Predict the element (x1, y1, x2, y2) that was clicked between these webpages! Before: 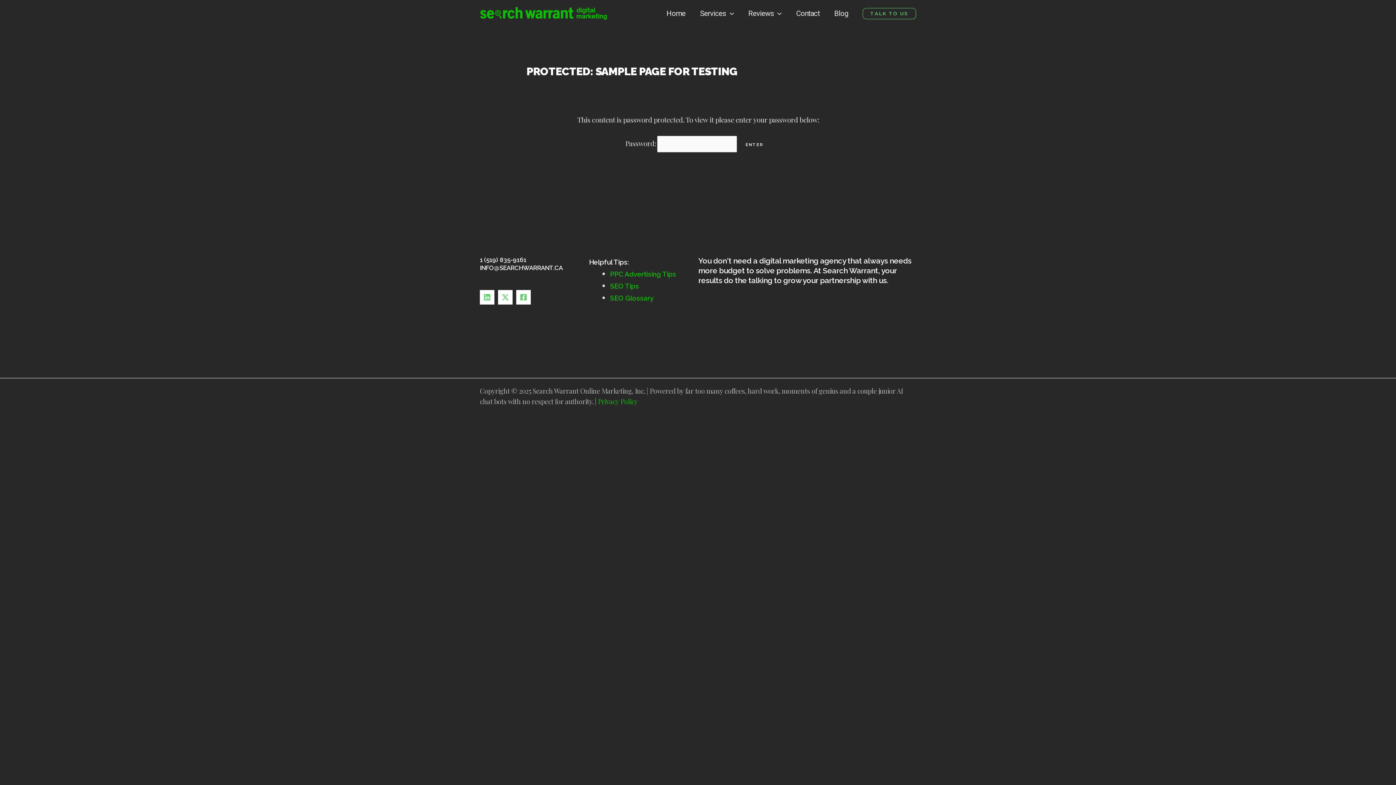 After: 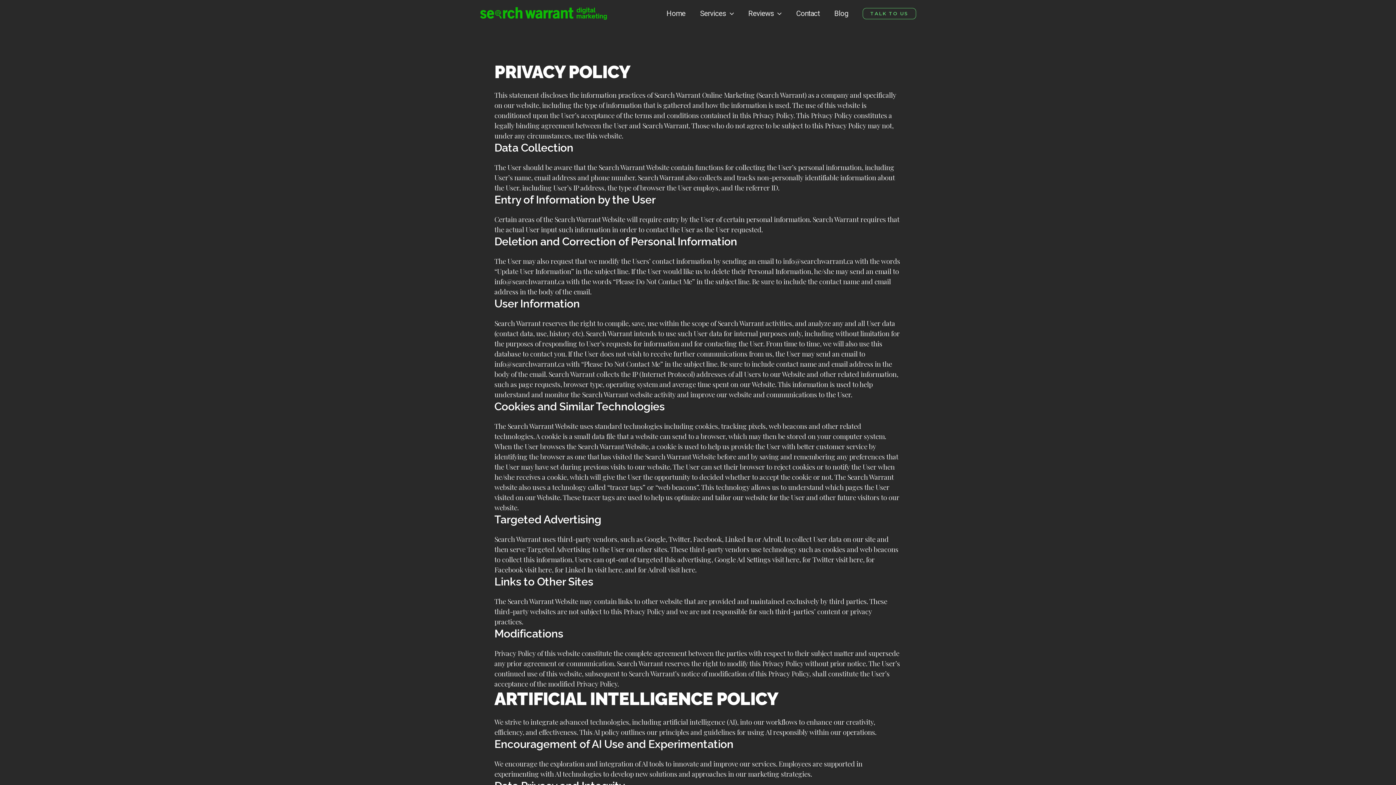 Action: label: Privacy Policy bbox: (598, 397, 637, 406)